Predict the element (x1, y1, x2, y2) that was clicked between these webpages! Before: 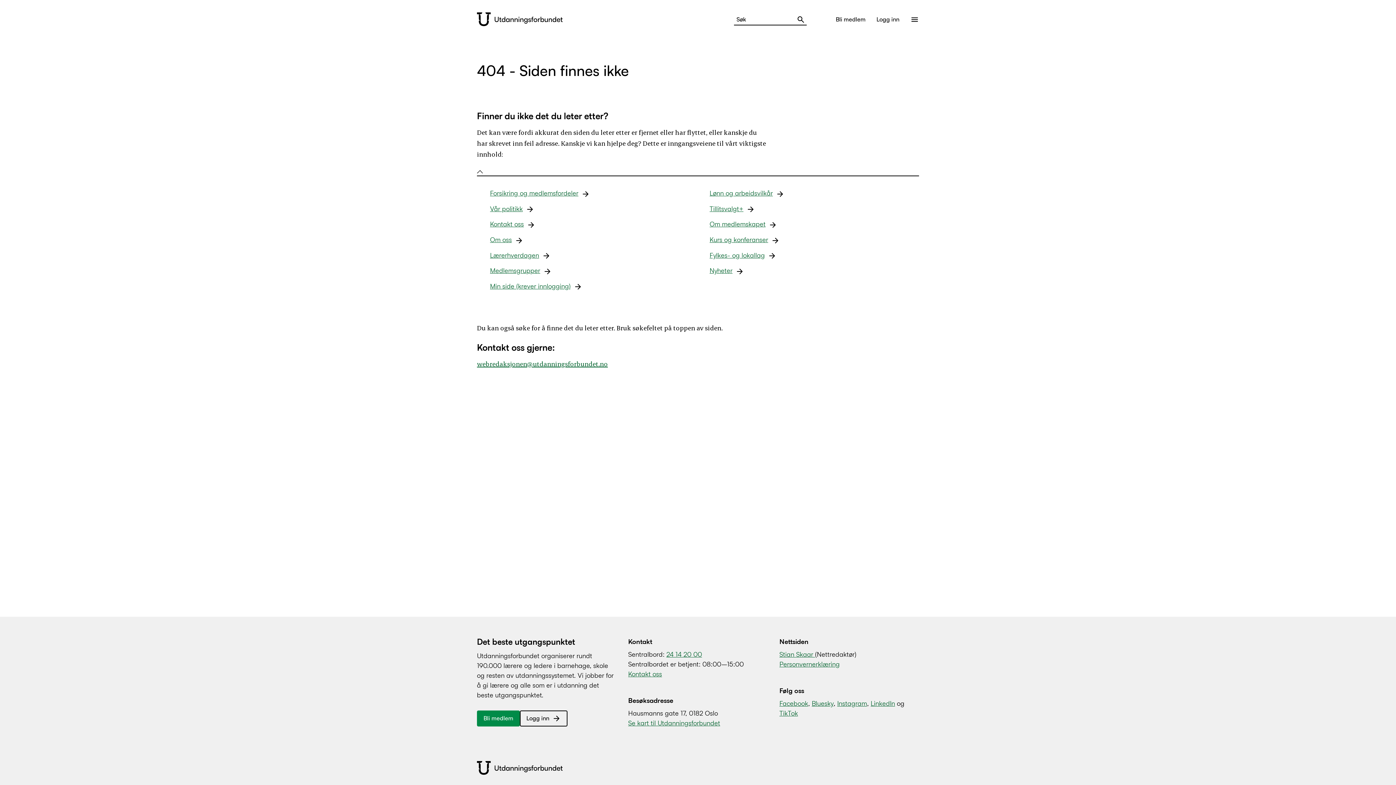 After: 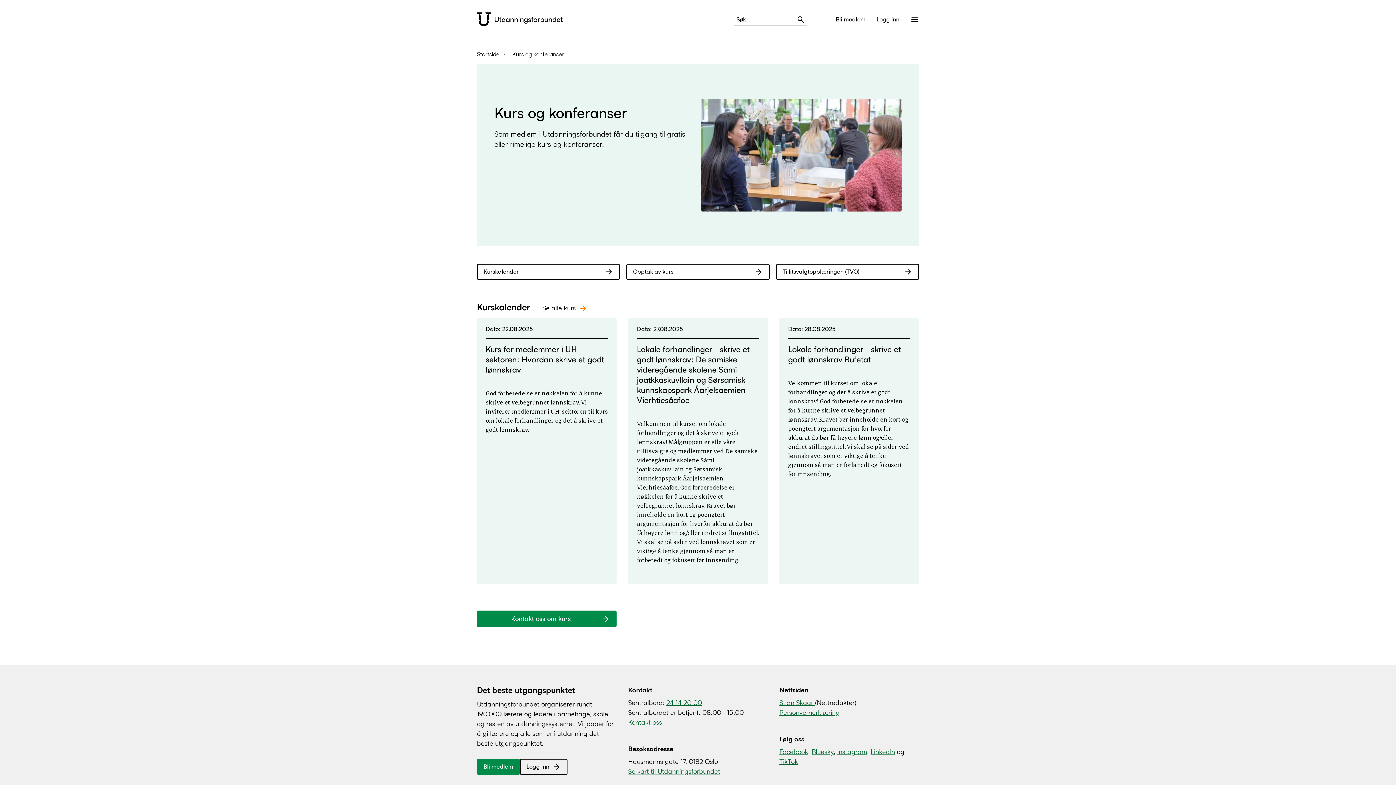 Action: bbox: (709, 235, 780, 244) label: Kurs og konferanser